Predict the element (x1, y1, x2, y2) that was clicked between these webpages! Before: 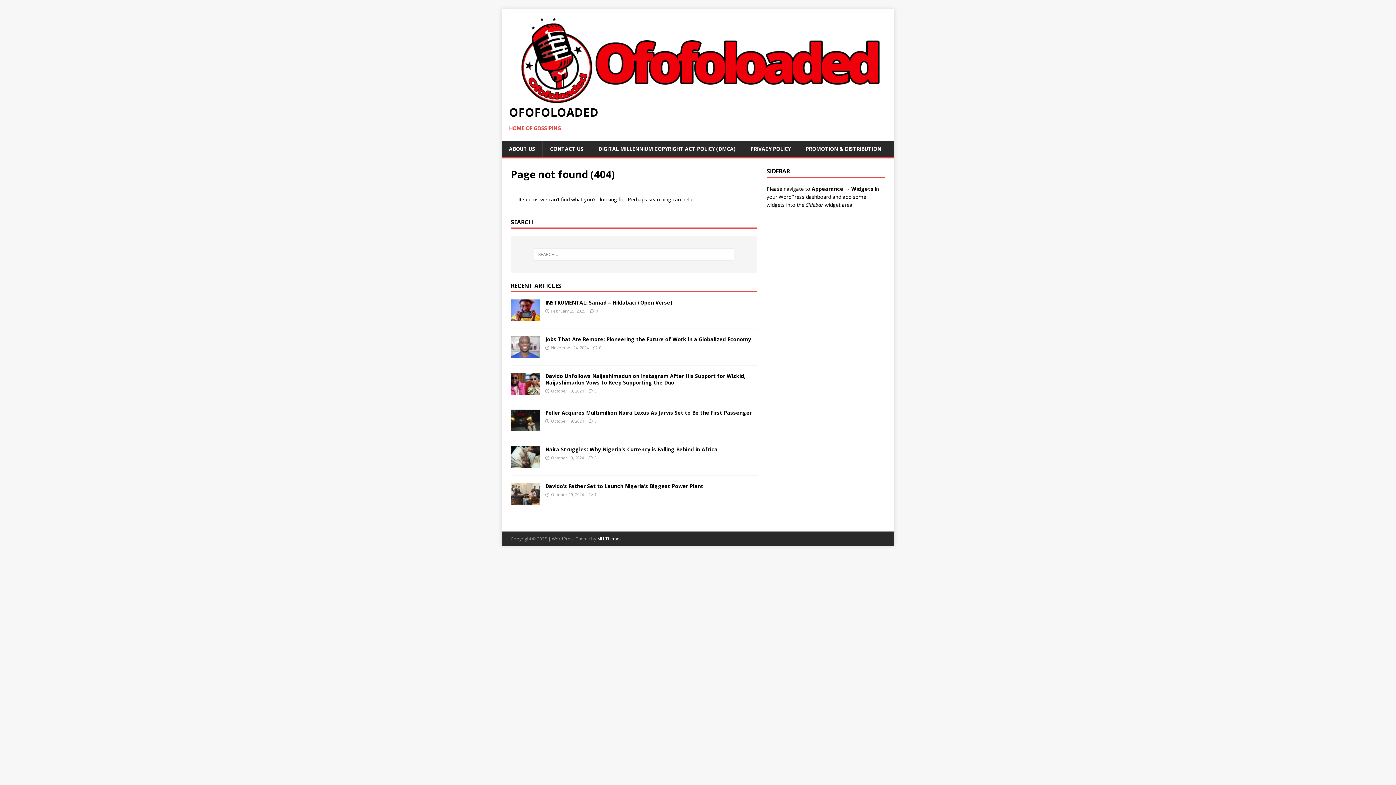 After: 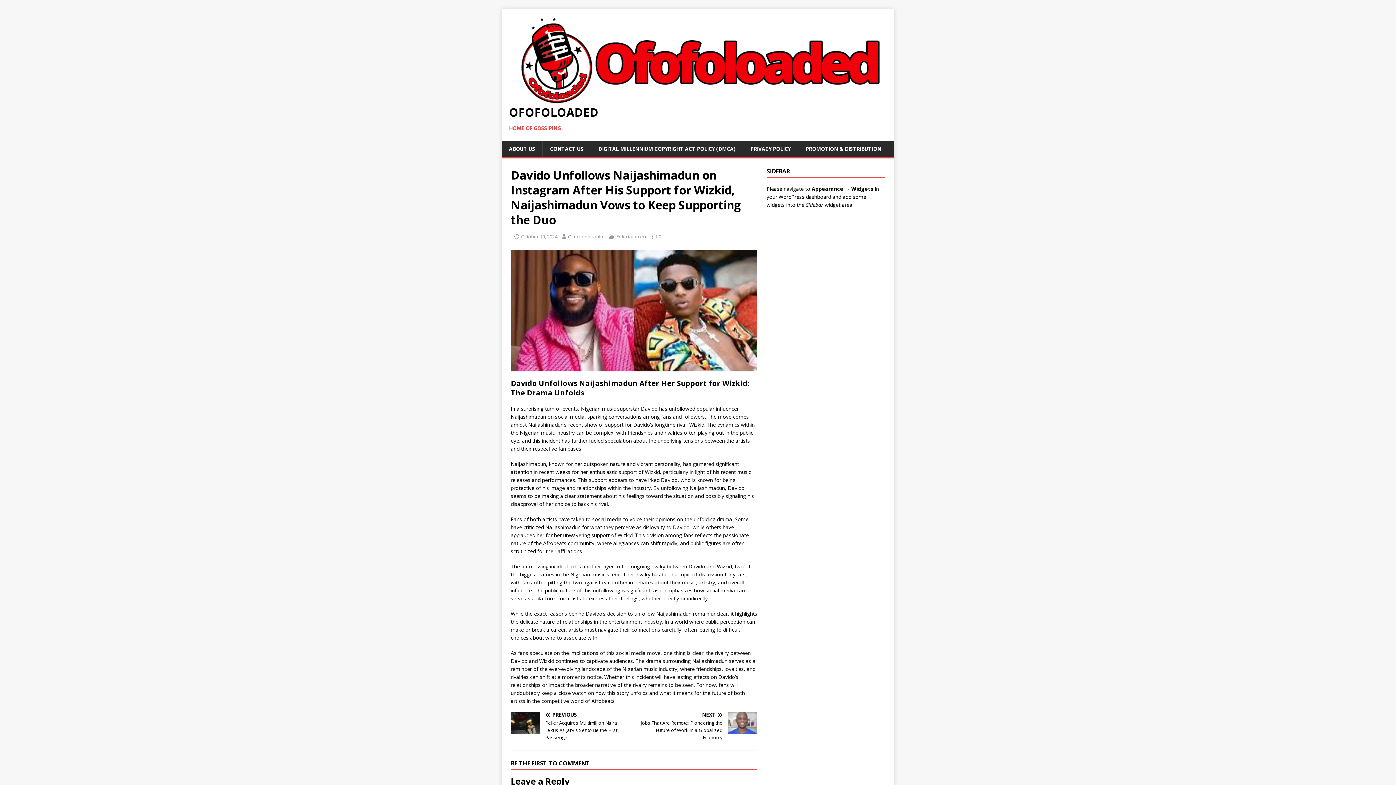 Action: bbox: (510, 387, 540, 394)